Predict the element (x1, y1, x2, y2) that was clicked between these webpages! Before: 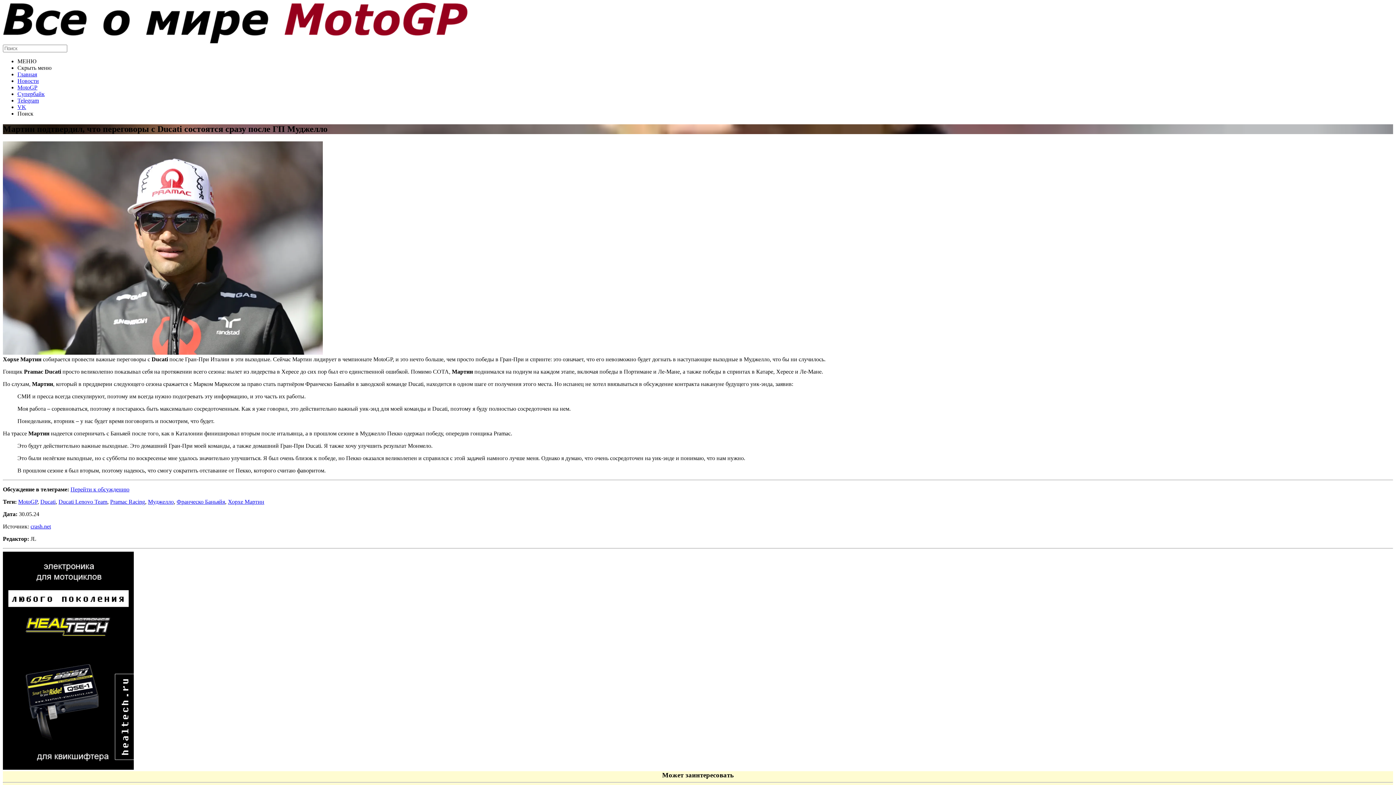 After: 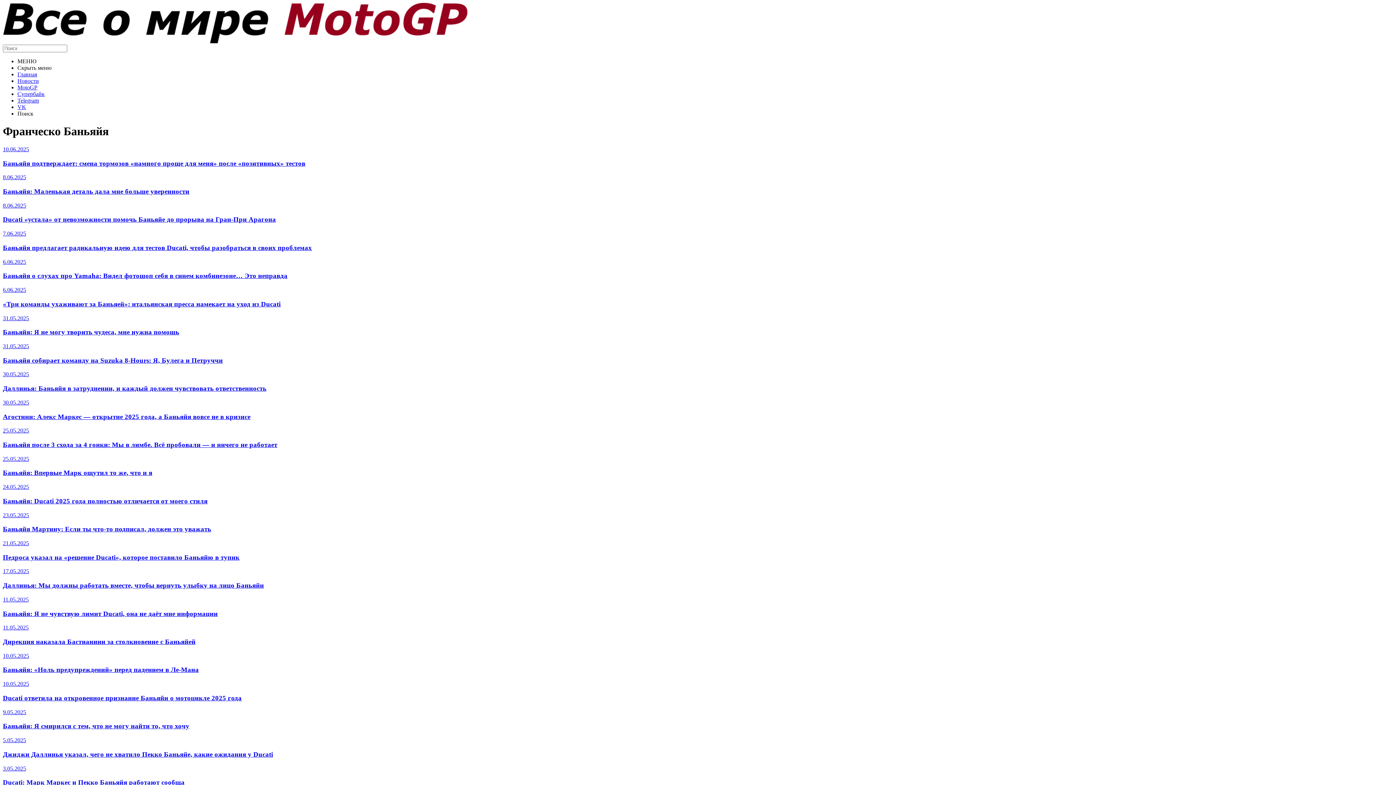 Action: label: Франческо Баньяйя bbox: (176, 498, 225, 505)